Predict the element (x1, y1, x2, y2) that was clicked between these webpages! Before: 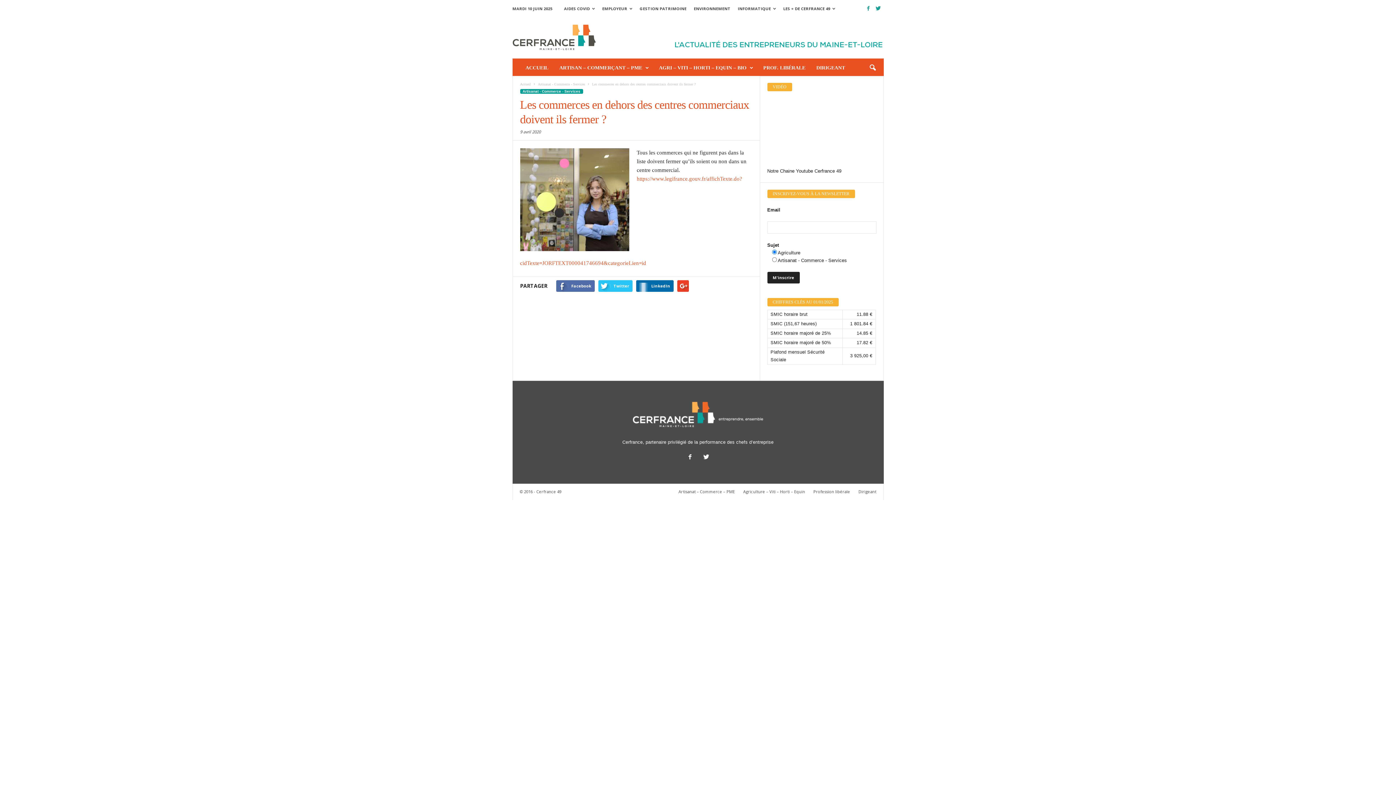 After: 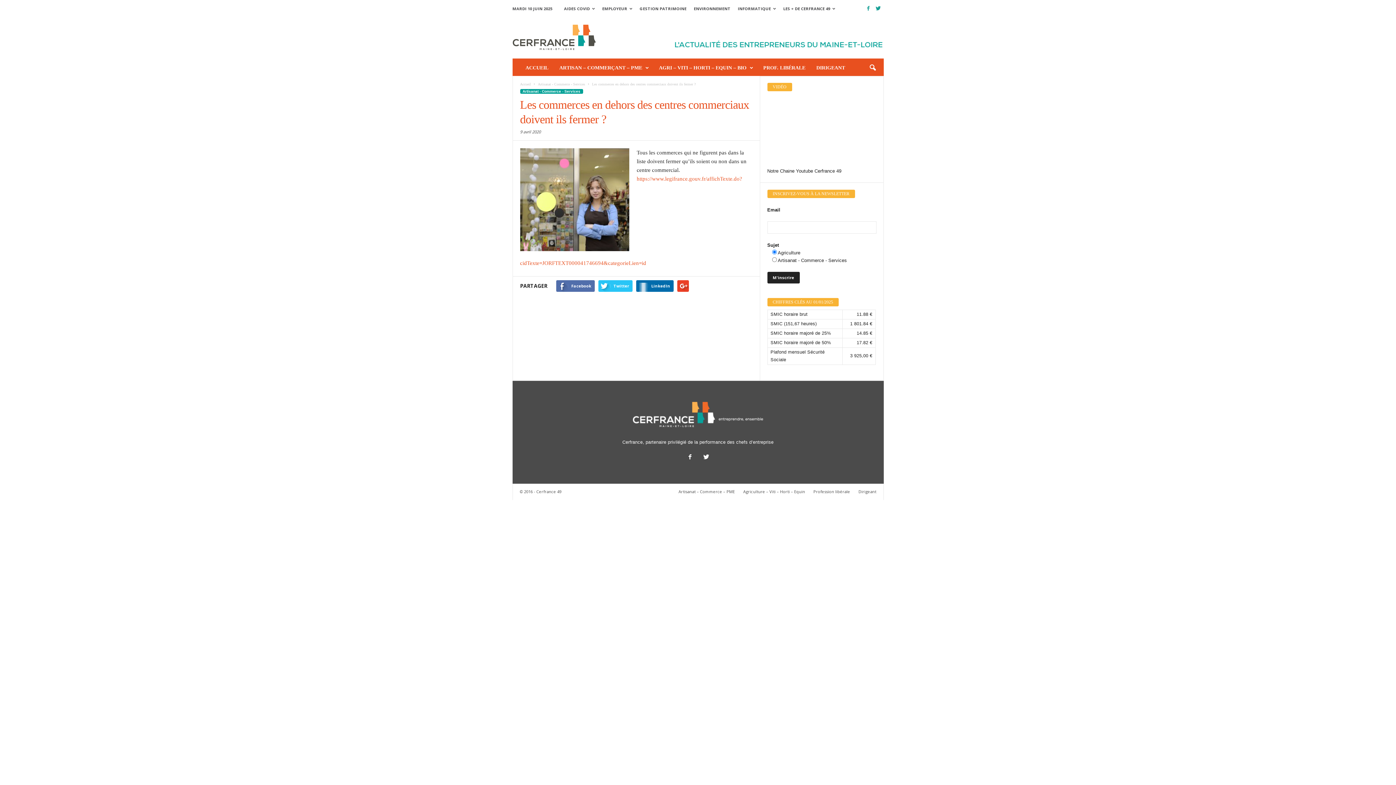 Action: bbox: (874, 4, 882, 13)